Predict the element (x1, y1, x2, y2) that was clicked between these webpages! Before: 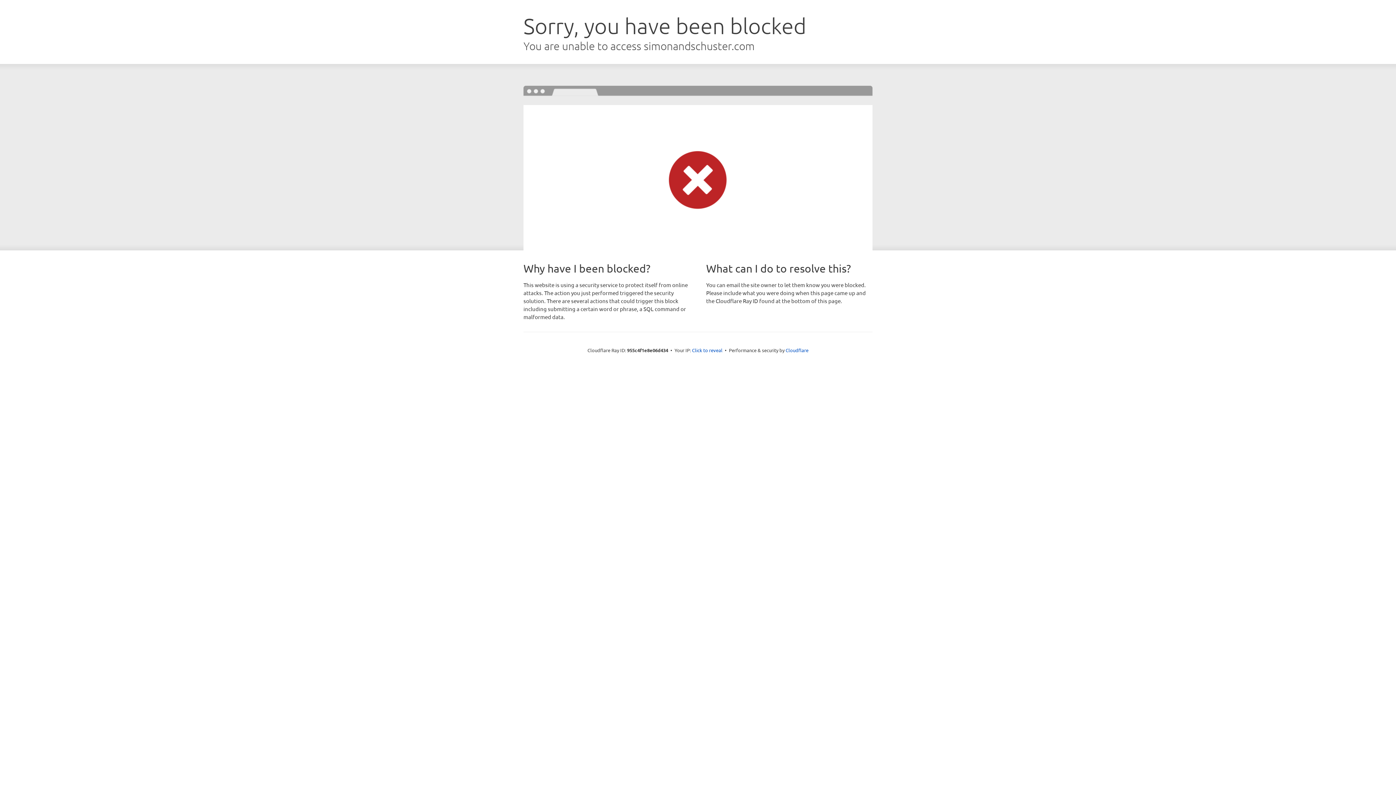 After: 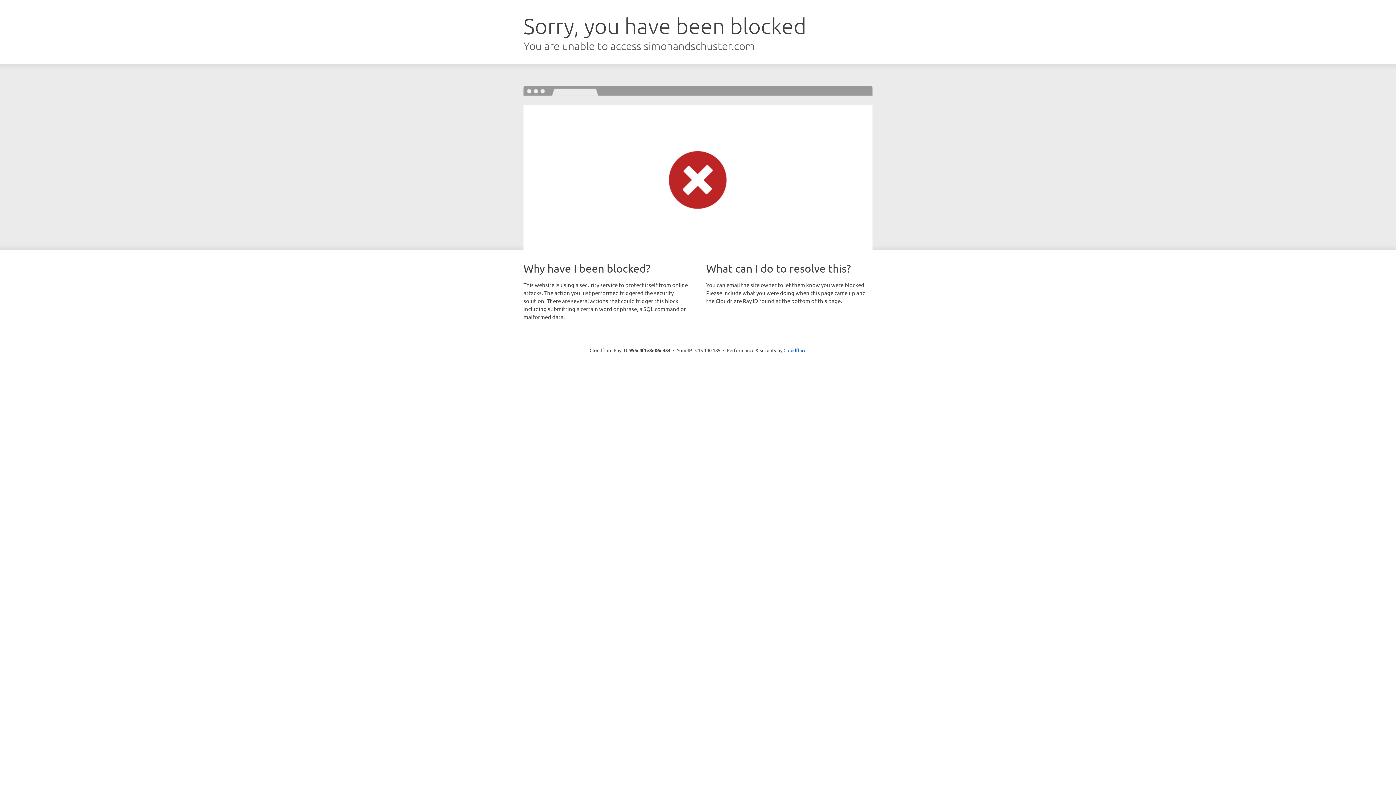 Action: label: Click to reveal bbox: (692, 346, 722, 353)